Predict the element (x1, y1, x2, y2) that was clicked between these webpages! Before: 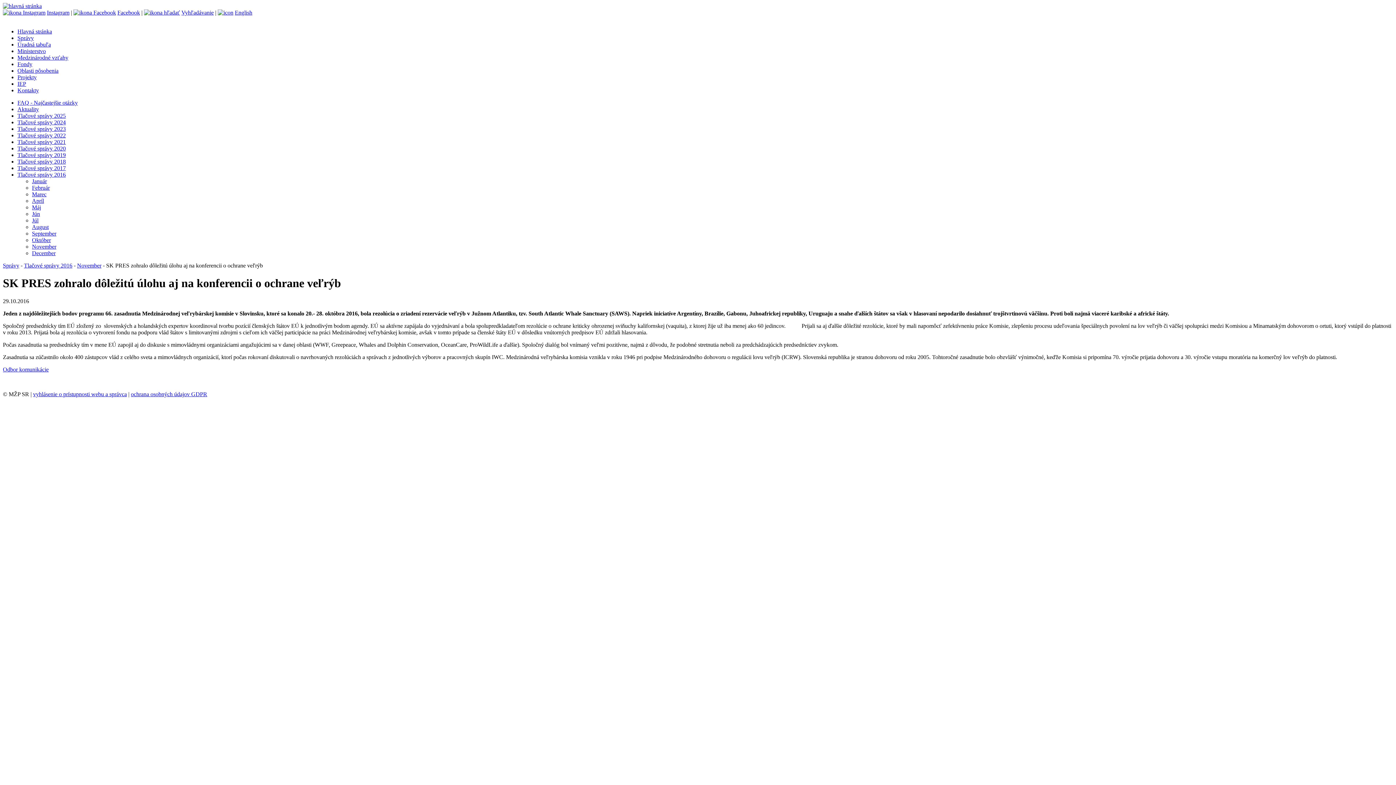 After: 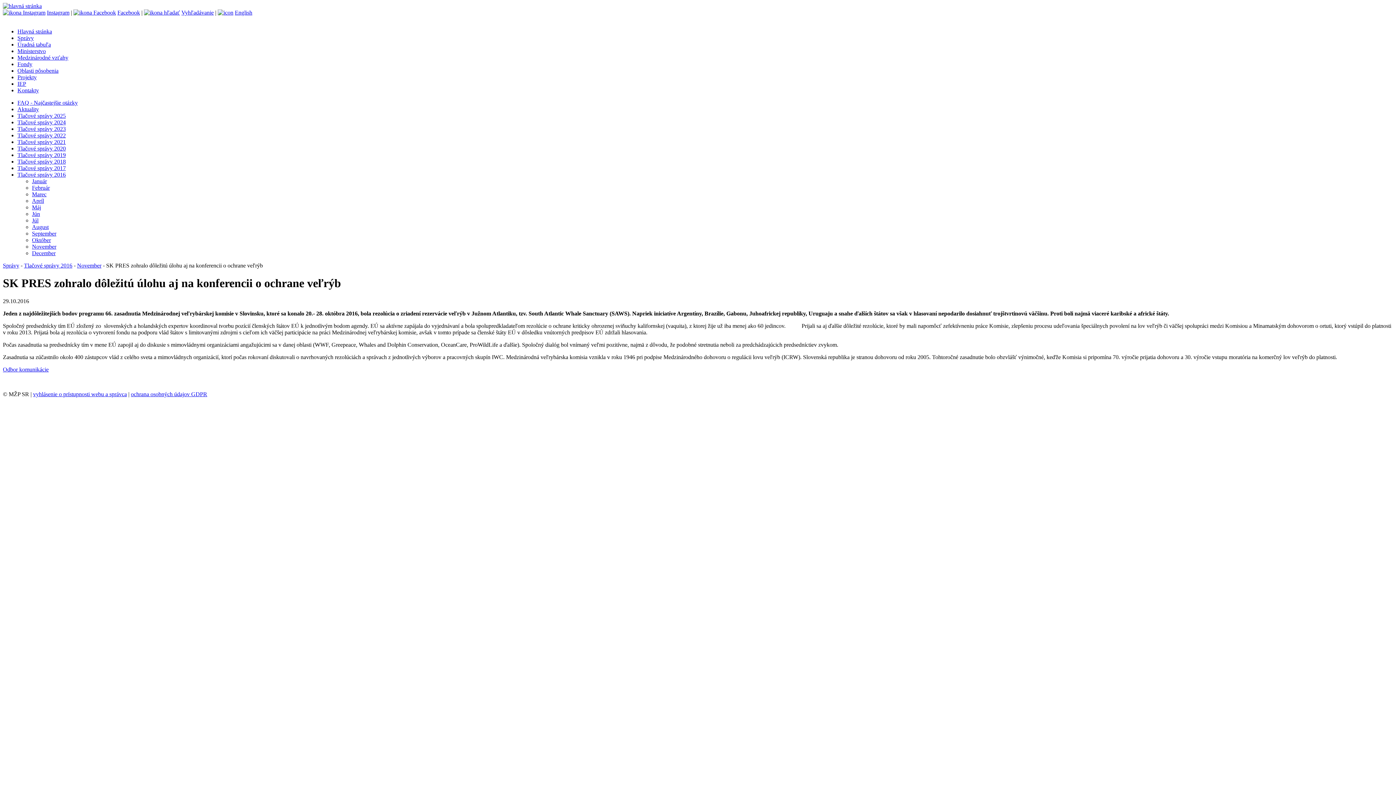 Action: label: Odbor komunikácie bbox: (2, 366, 48, 372)